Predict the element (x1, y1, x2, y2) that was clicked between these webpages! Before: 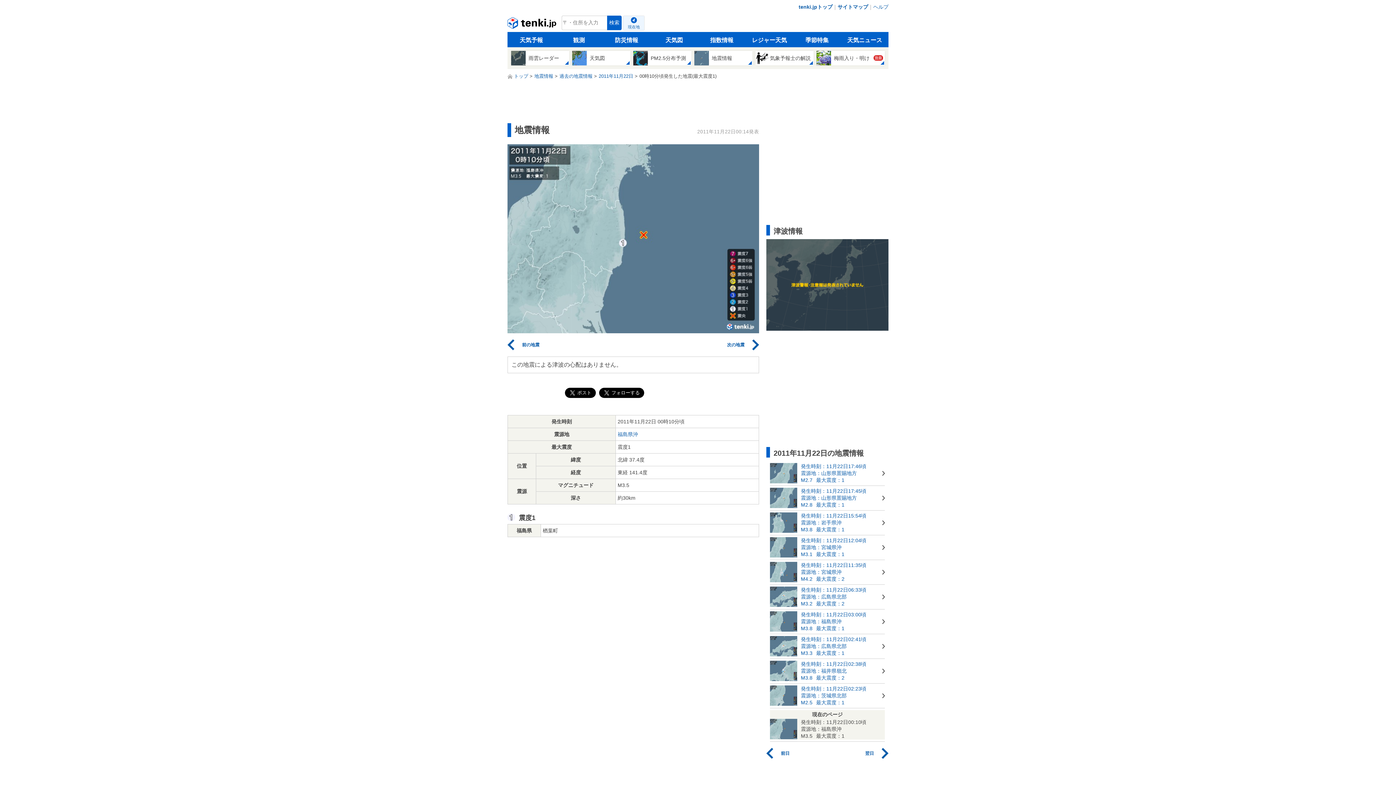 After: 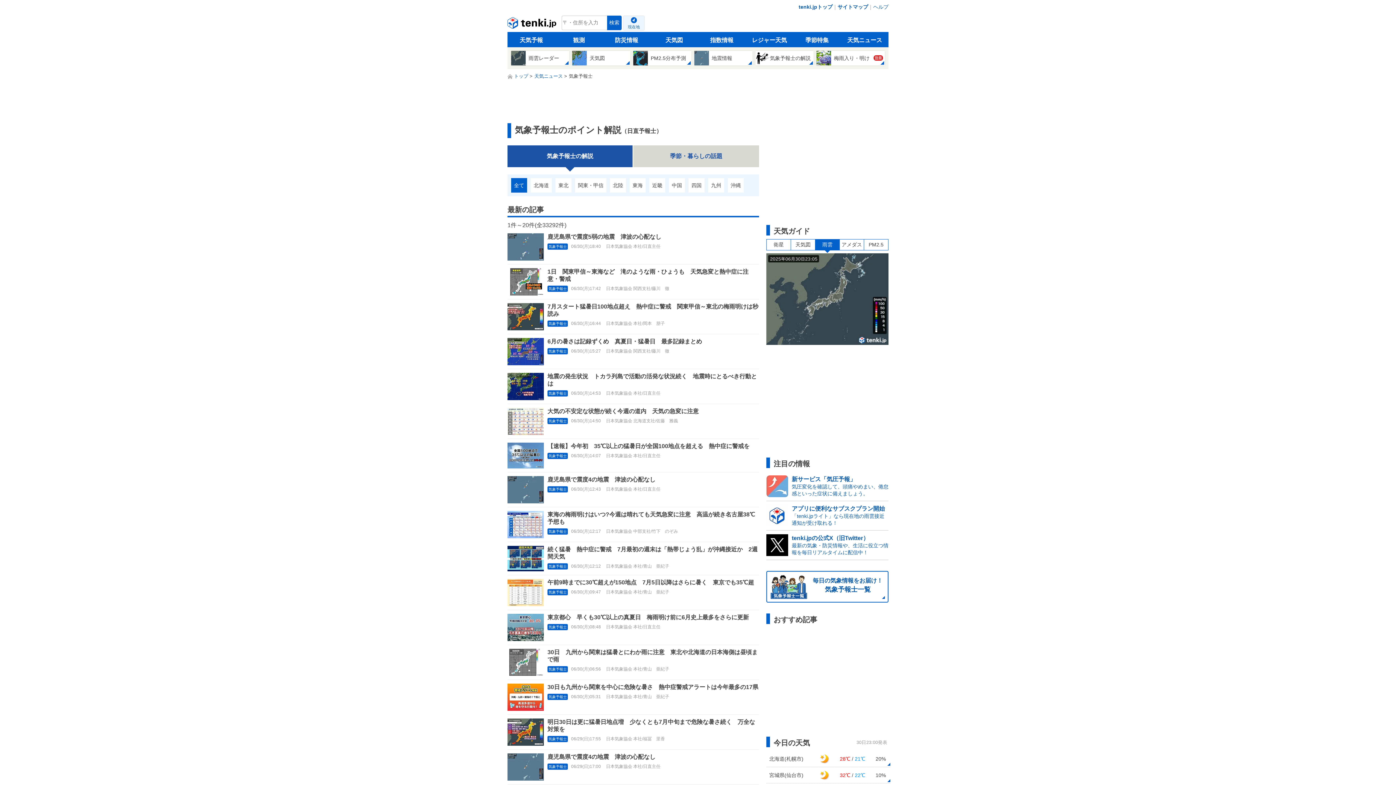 Action: label: 天気ニュース bbox: (841, 32, 888, 47)